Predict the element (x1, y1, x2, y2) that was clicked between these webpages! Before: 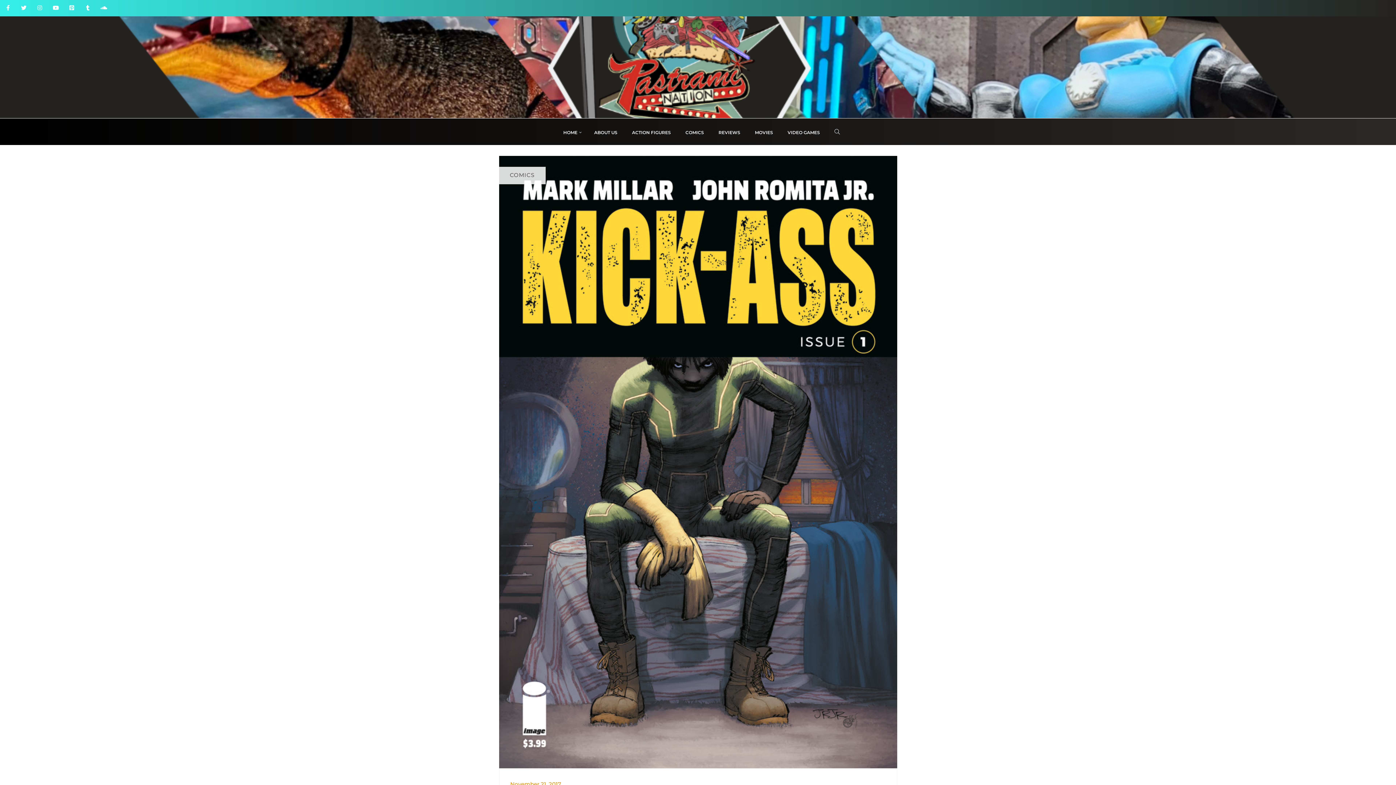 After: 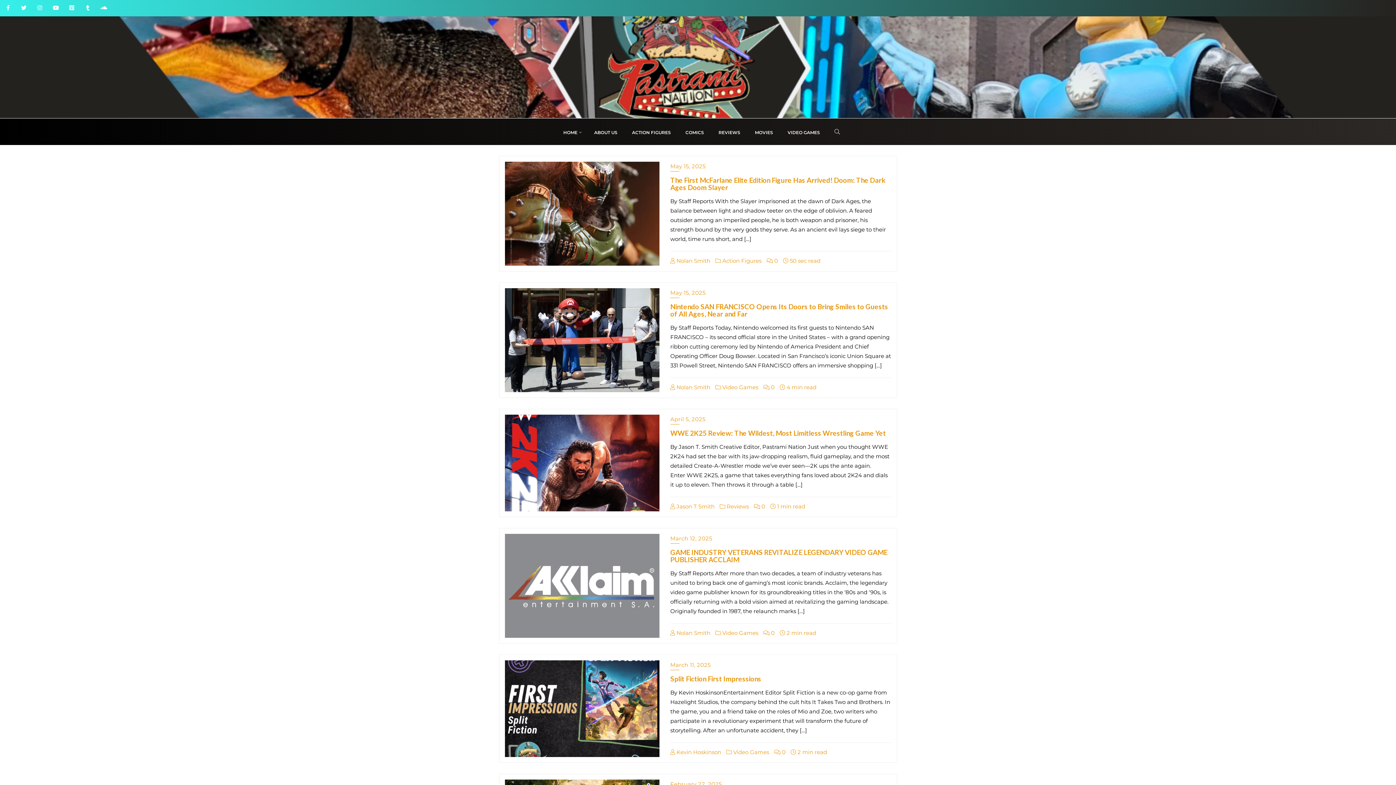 Action: bbox: (780, 118, 827, 145) label: VIDEO GAMES